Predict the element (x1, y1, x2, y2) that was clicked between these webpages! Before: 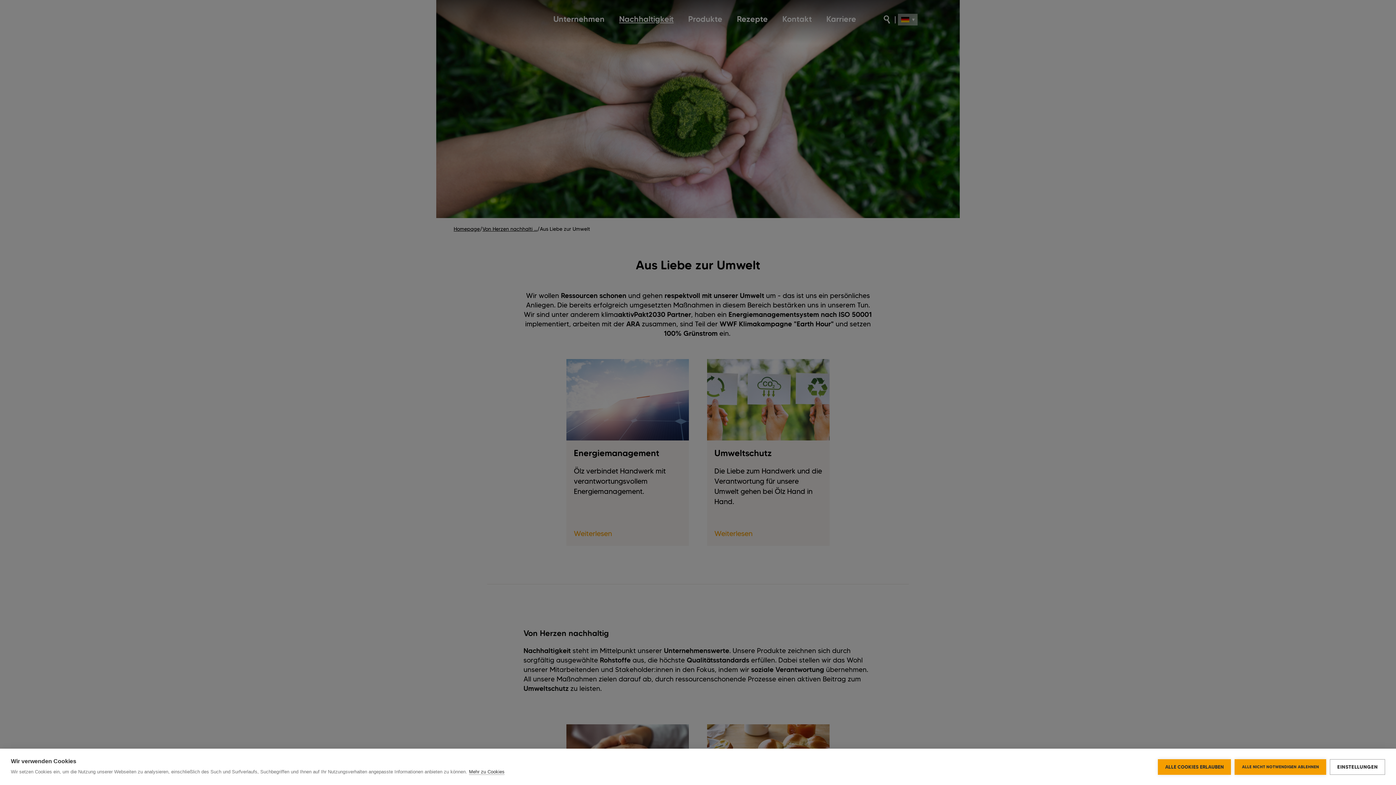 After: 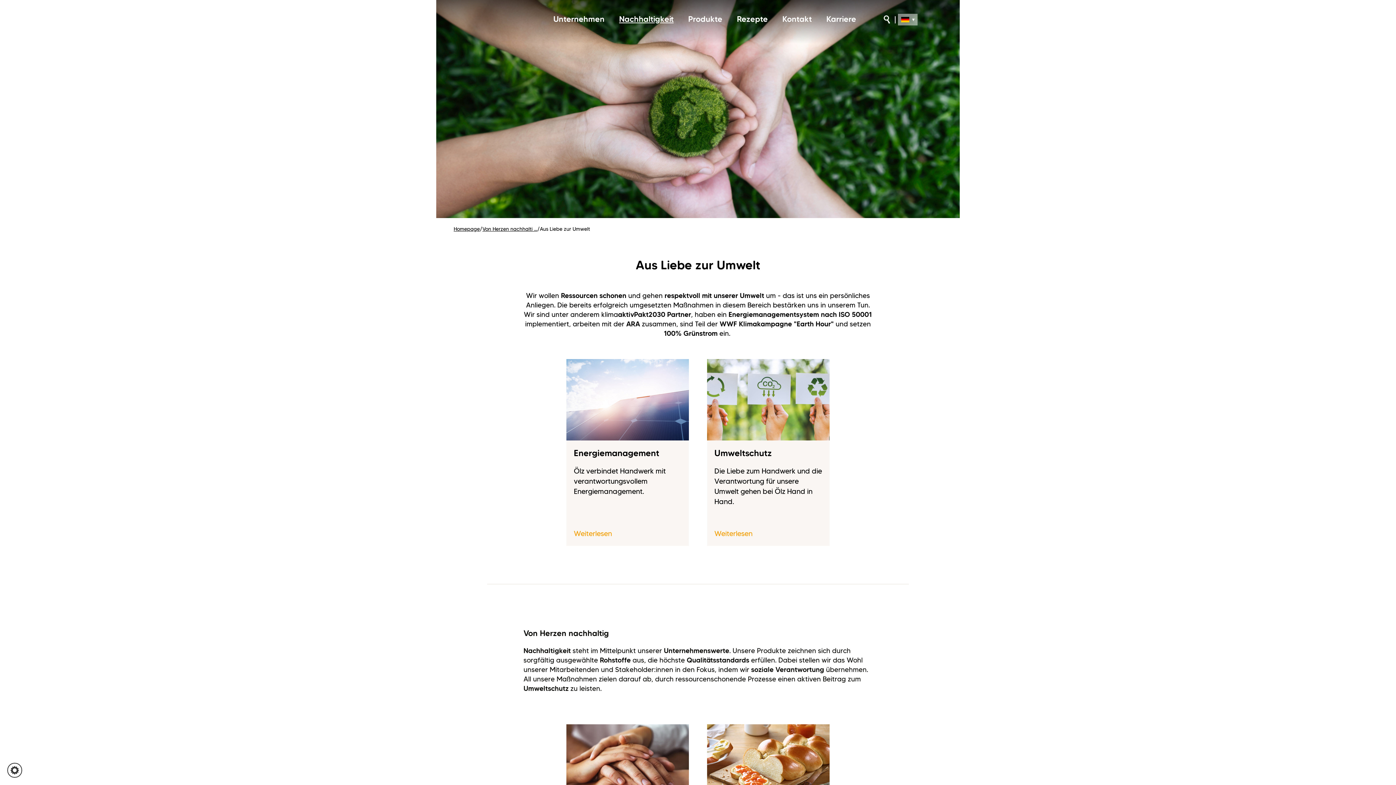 Action: label: ALLE NICHT NOTWENDIGEN ABLEHNEN bbox: (1234, 759, 1326, 775)